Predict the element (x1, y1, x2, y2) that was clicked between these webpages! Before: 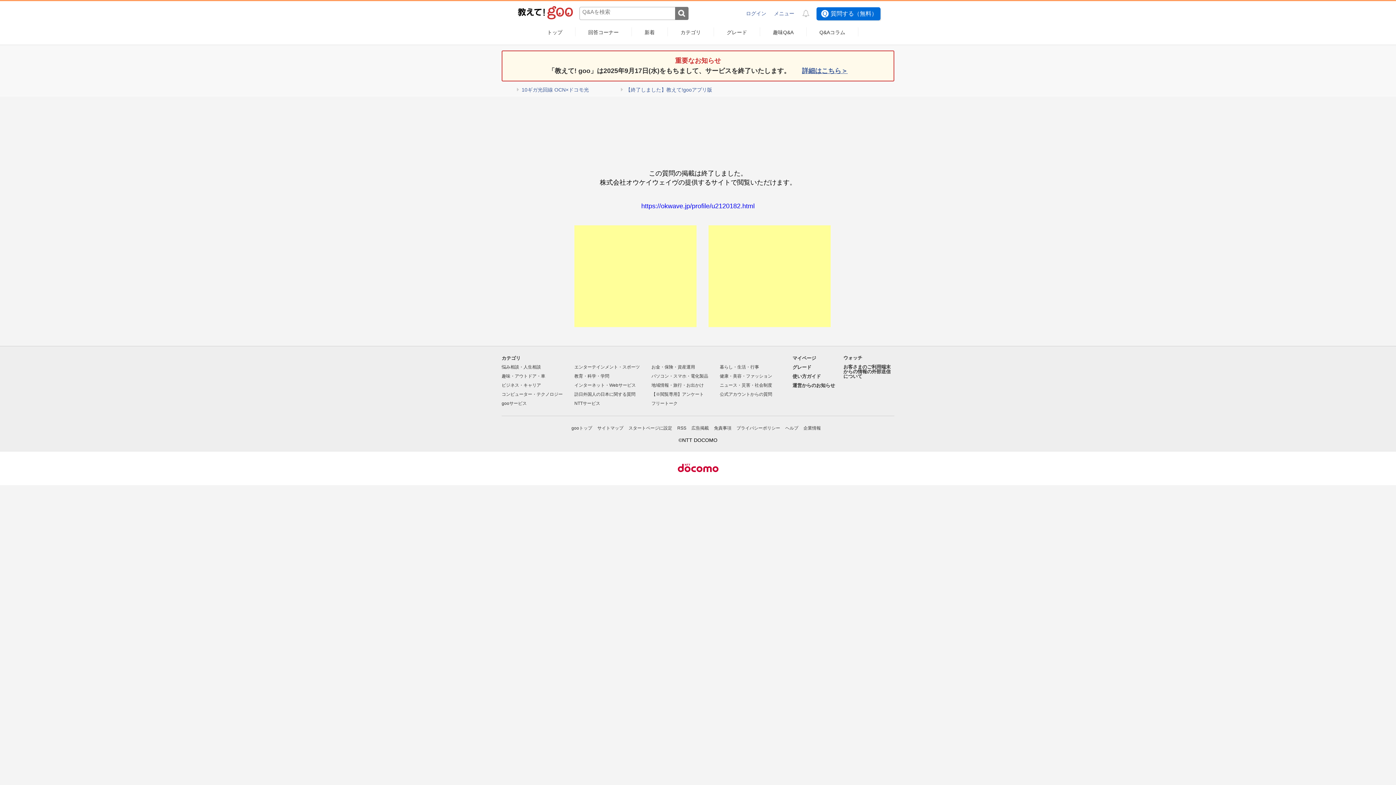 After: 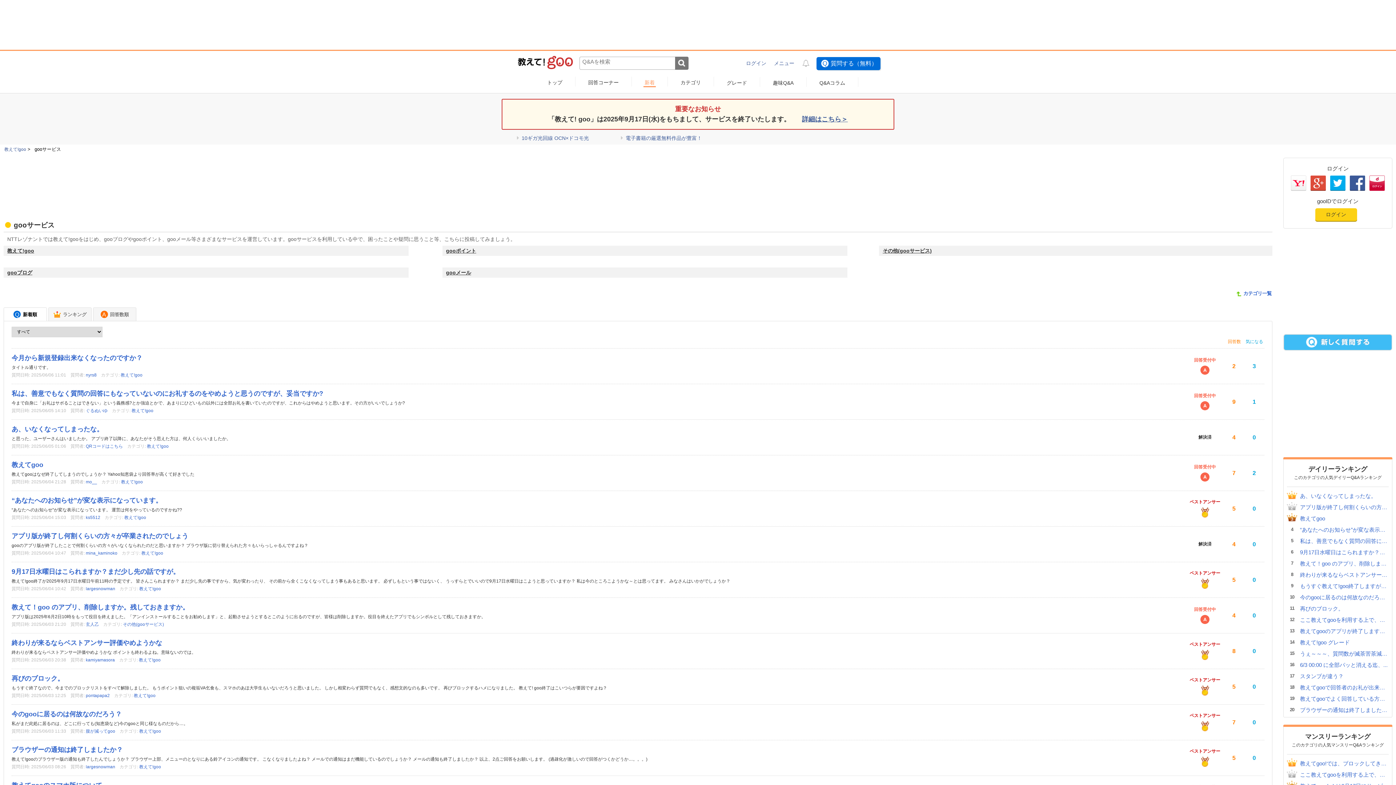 Action: label: gooサービス bbox: (501, 401, 526, 406)